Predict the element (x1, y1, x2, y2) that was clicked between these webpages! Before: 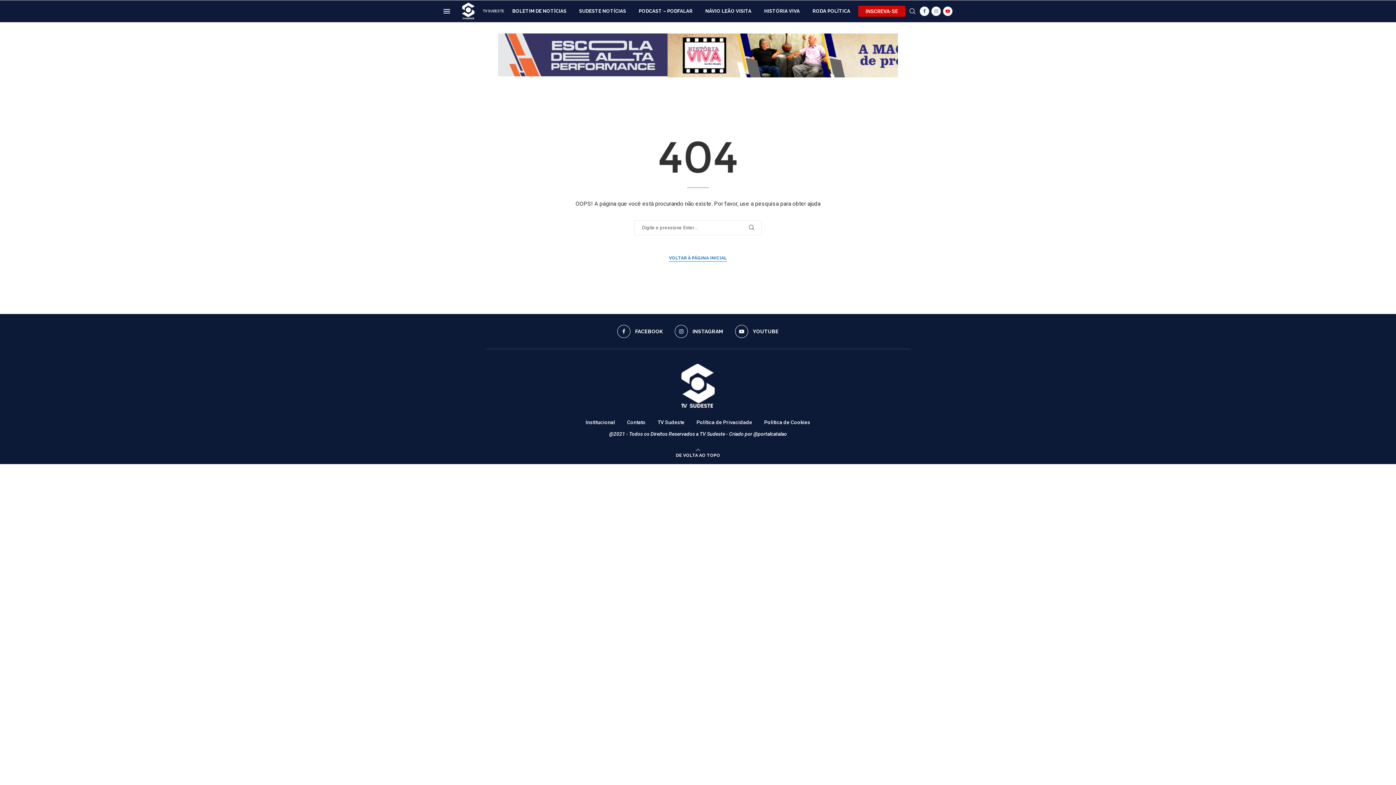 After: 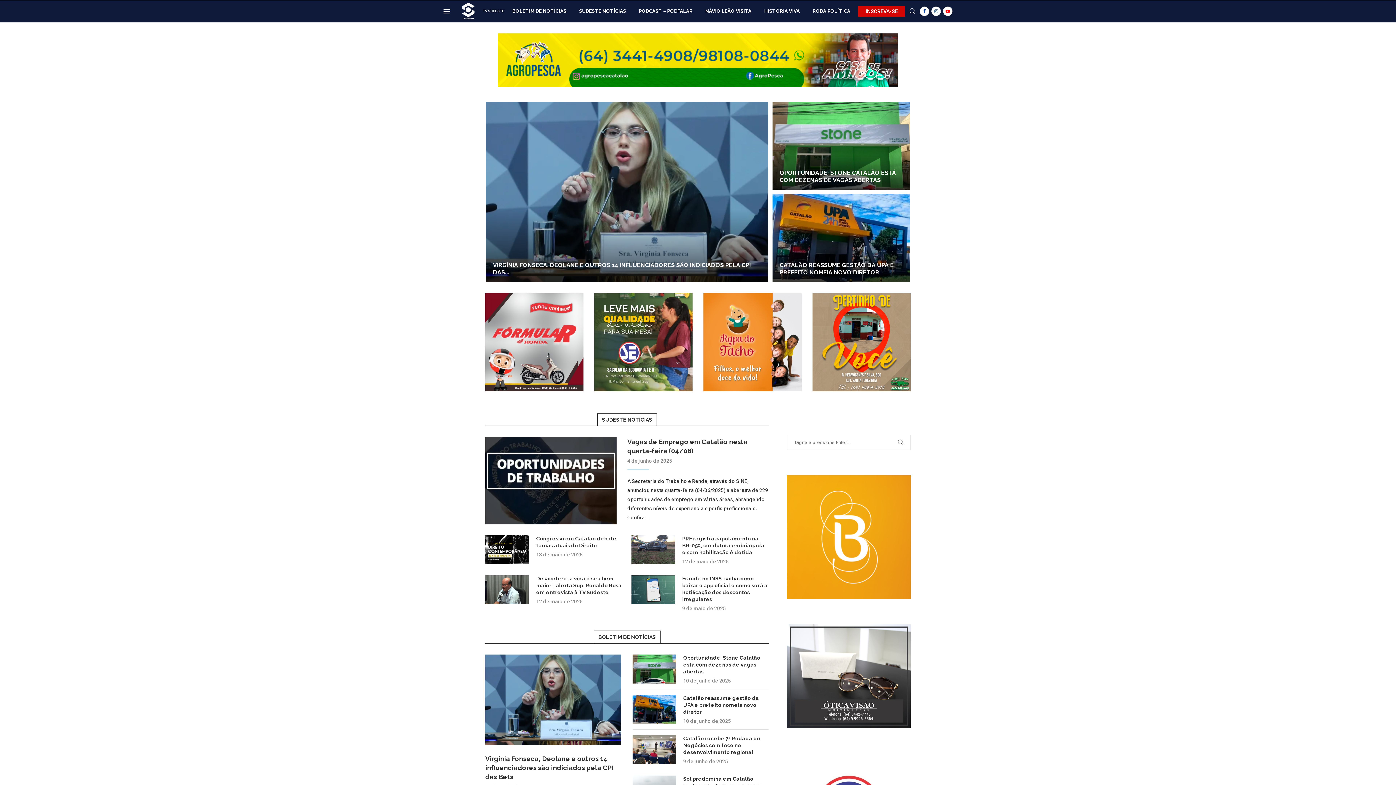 Action: label: VOLTAR À PÁGINA INICIAL bbox: (669, 254, 727, 261)